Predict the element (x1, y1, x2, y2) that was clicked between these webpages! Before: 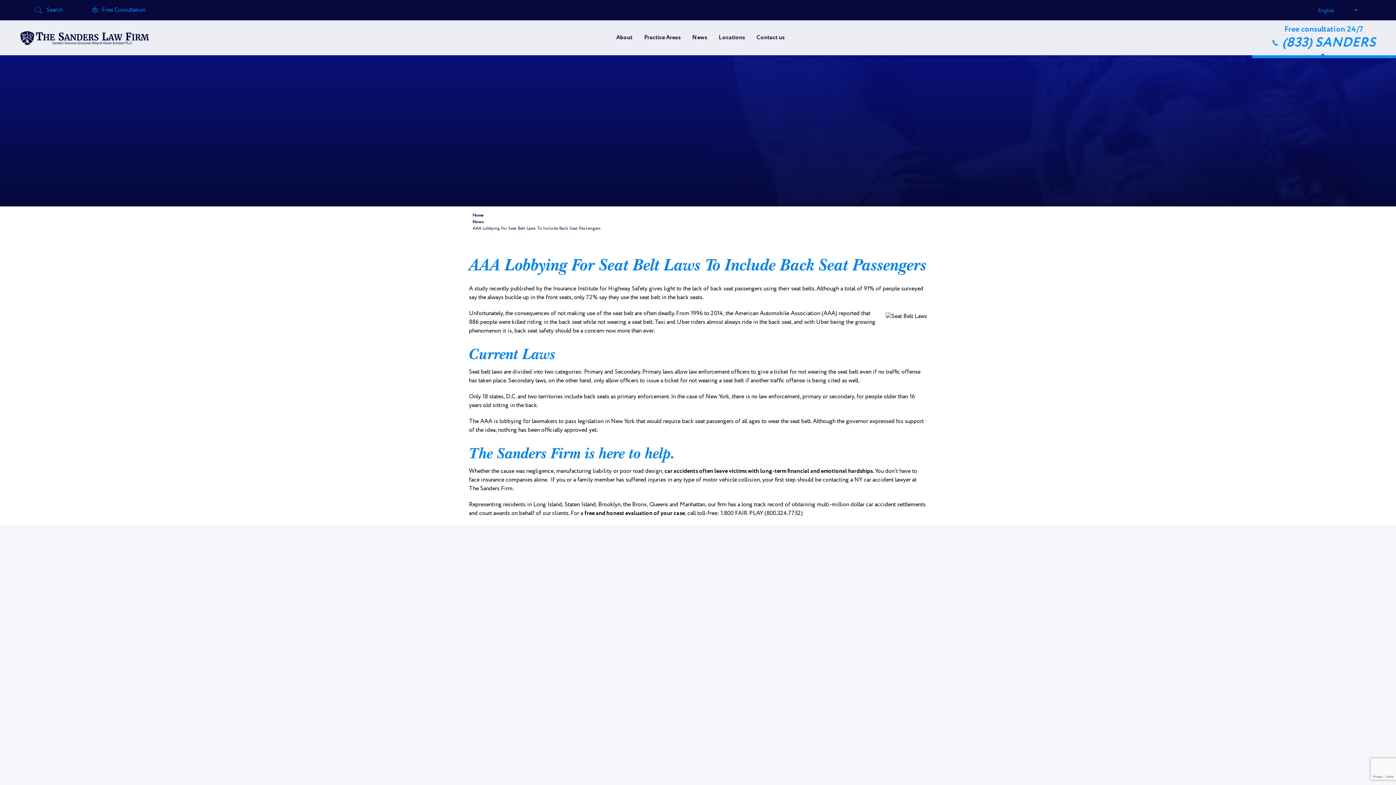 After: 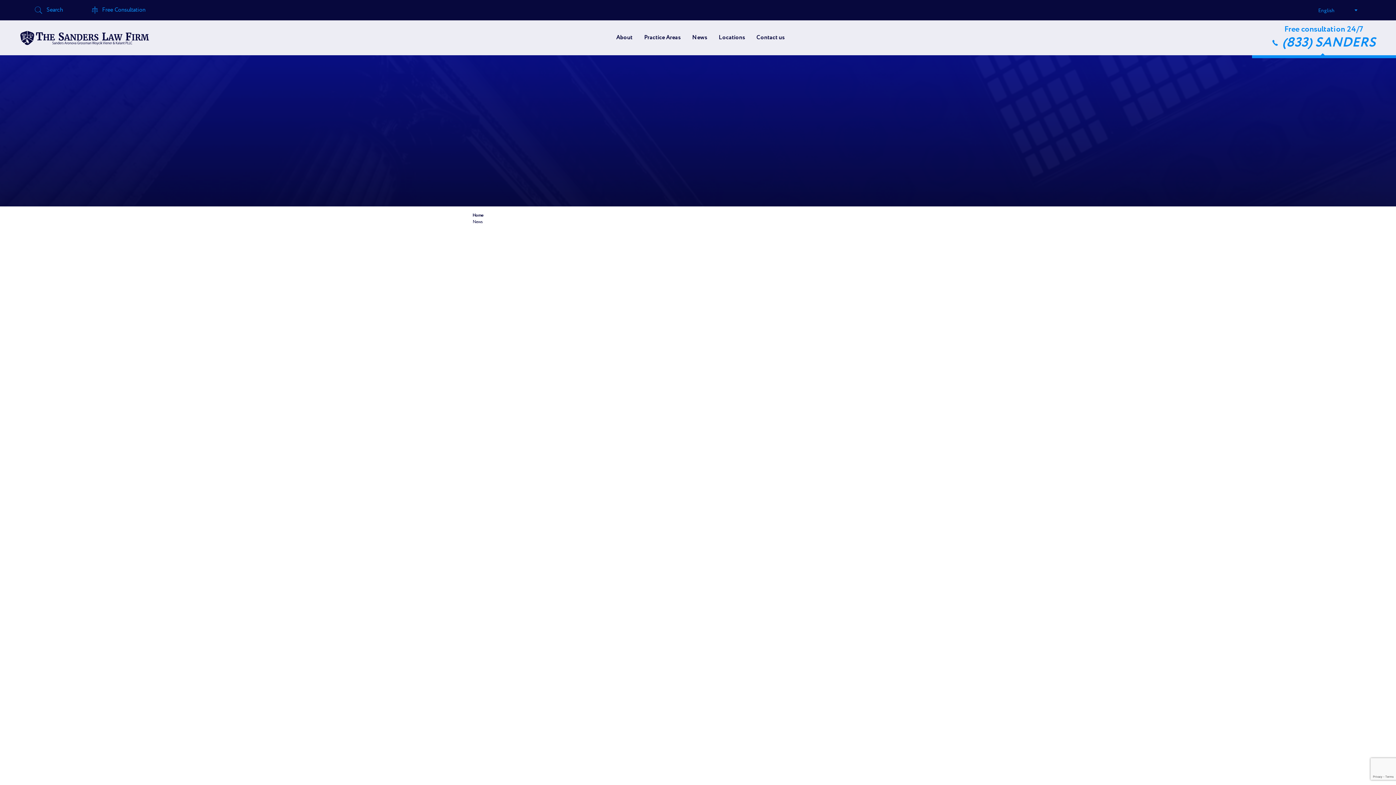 Action: label: News bbox: (472, 218, 484, 225)